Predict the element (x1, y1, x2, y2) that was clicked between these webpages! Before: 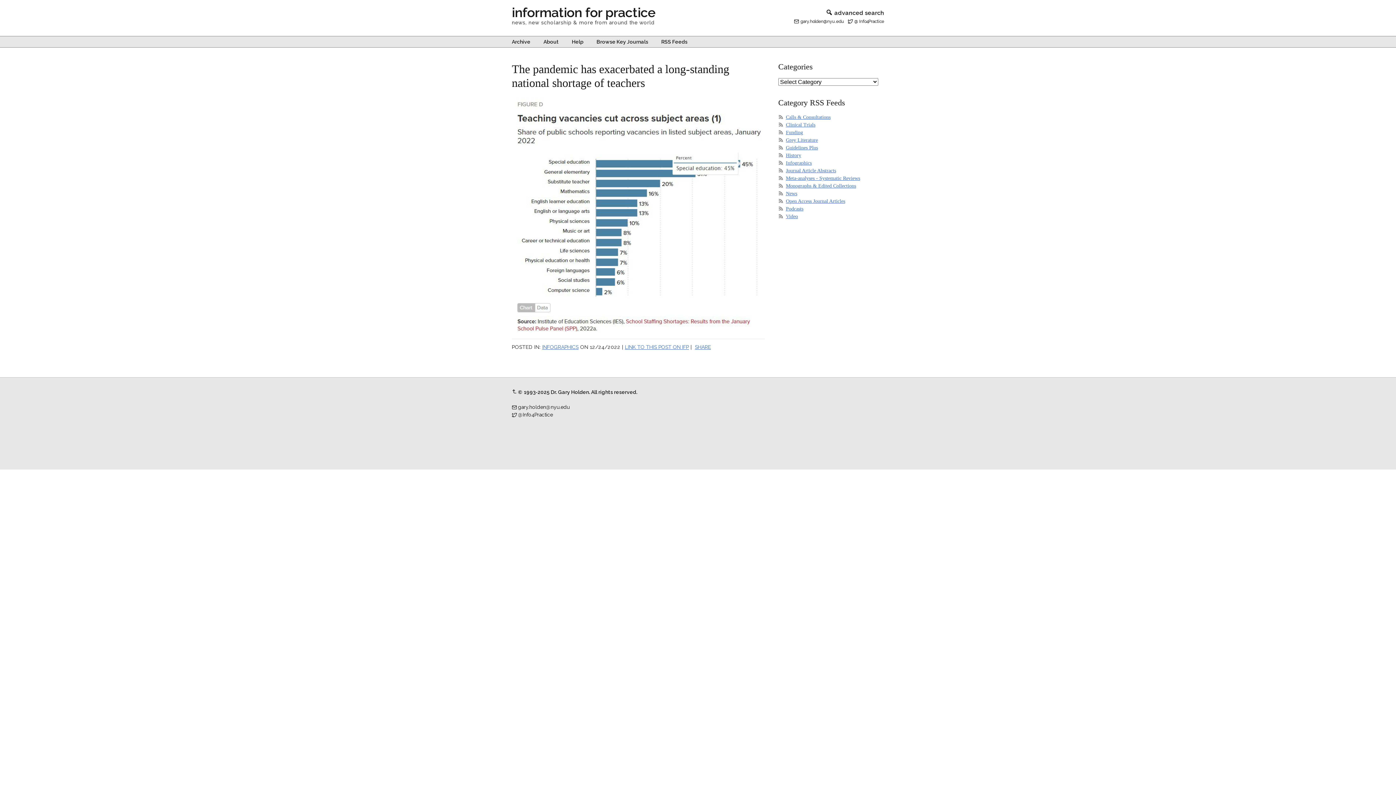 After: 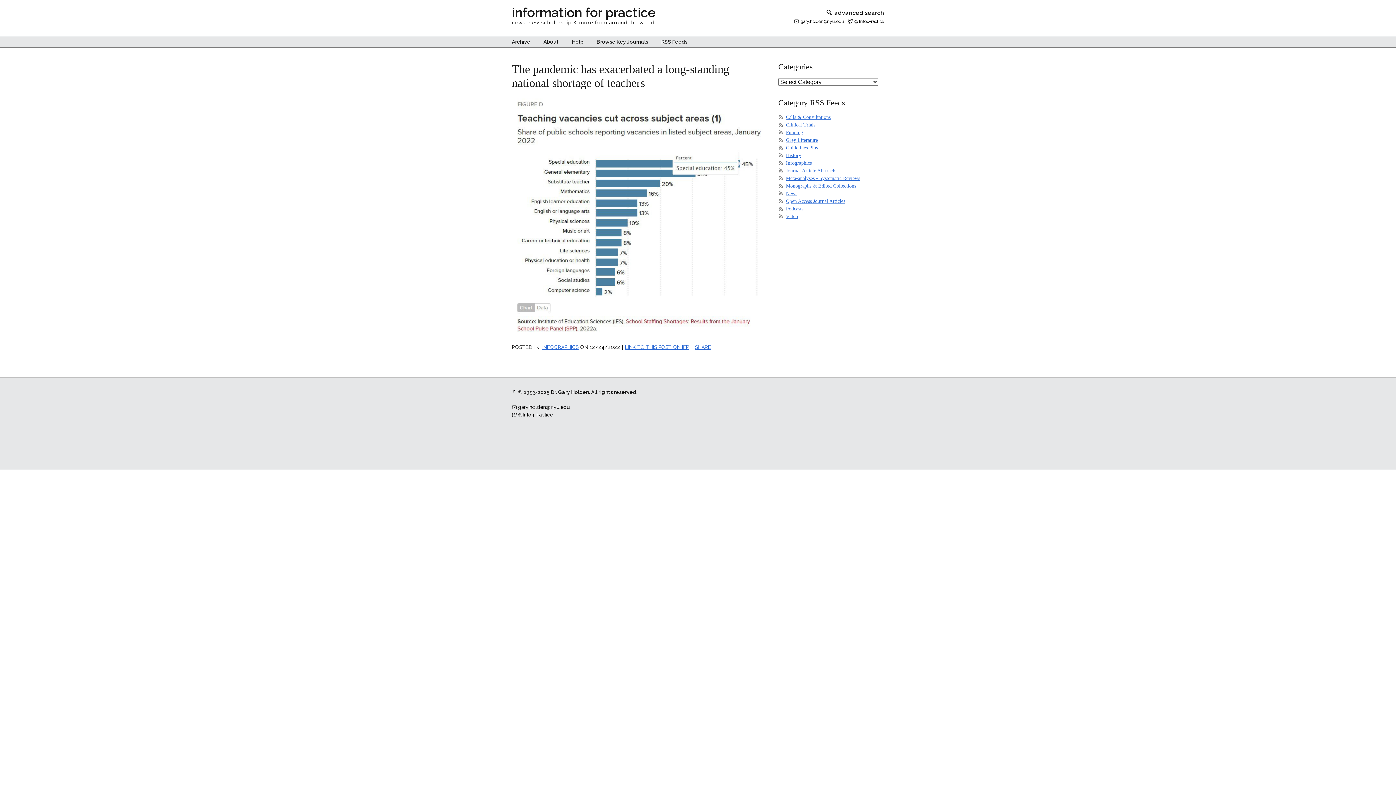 Action: bbox: (825, 9, 884, 16) label:  advanced search